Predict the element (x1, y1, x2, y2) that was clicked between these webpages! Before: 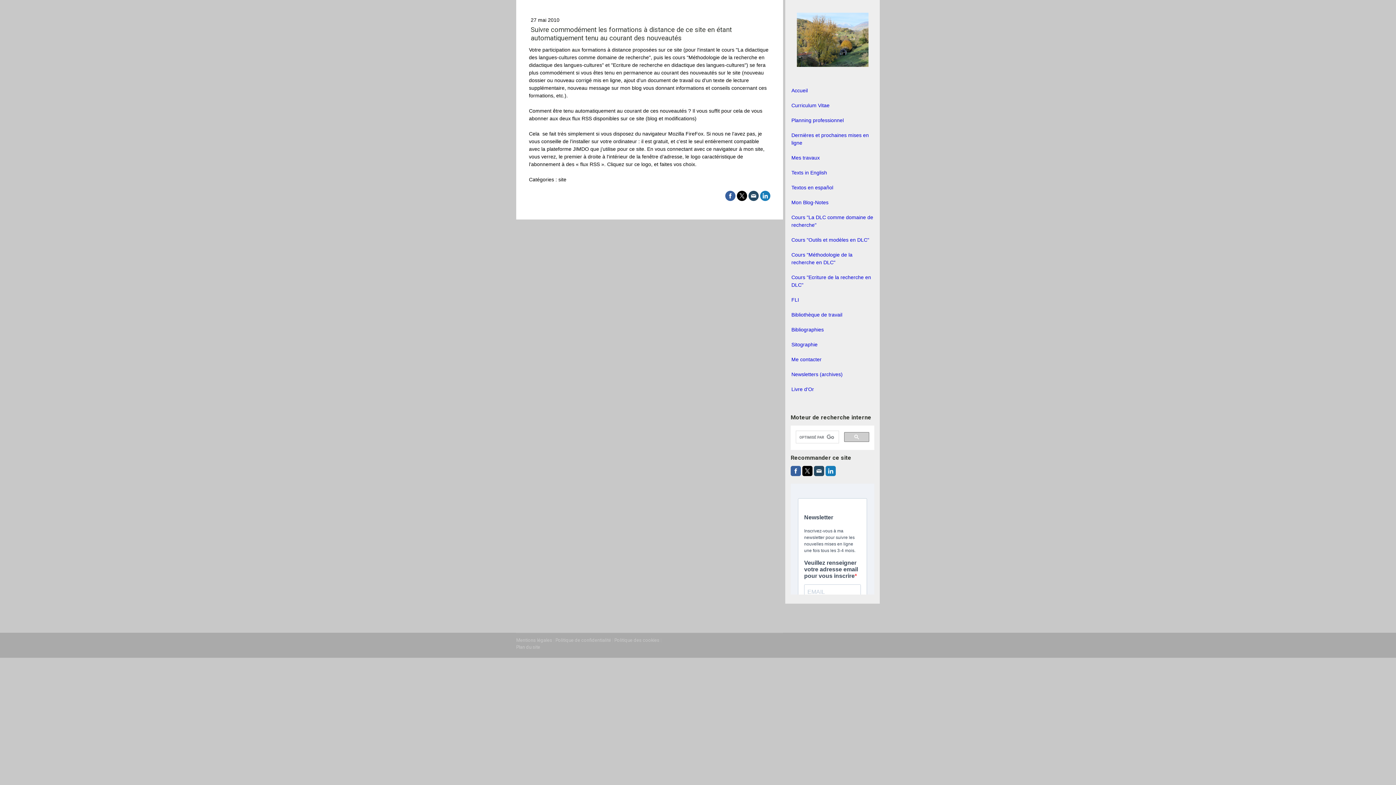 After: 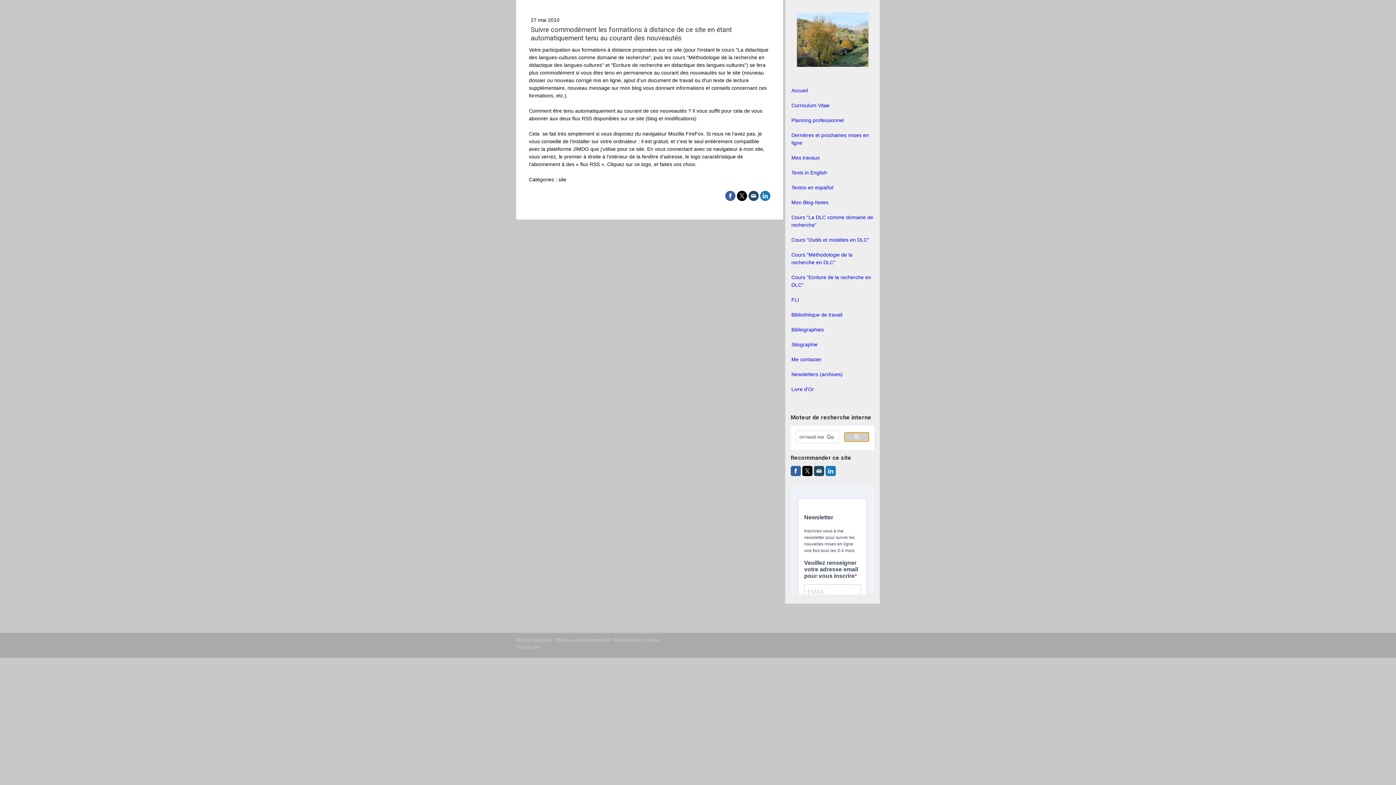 Action: bbox: (844, 432, 869, 442)